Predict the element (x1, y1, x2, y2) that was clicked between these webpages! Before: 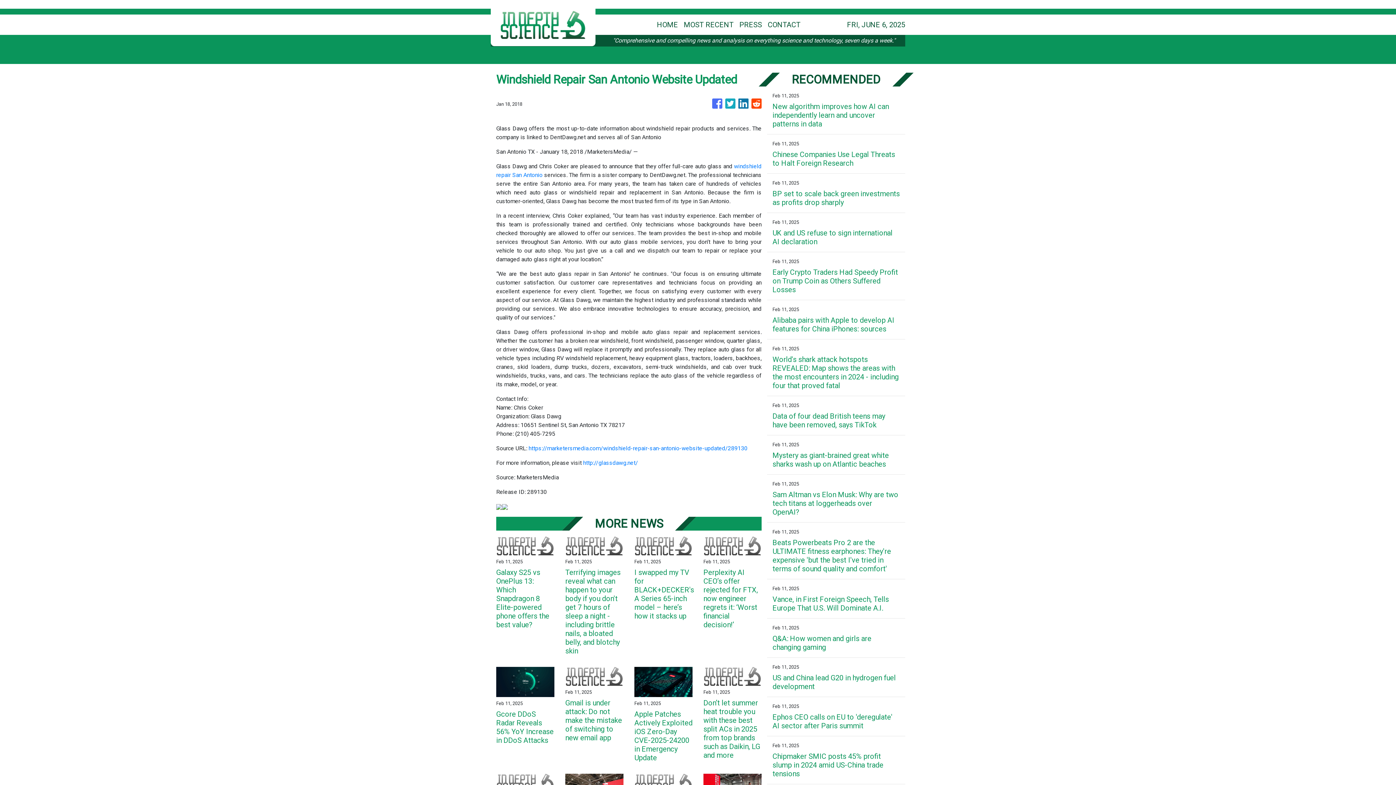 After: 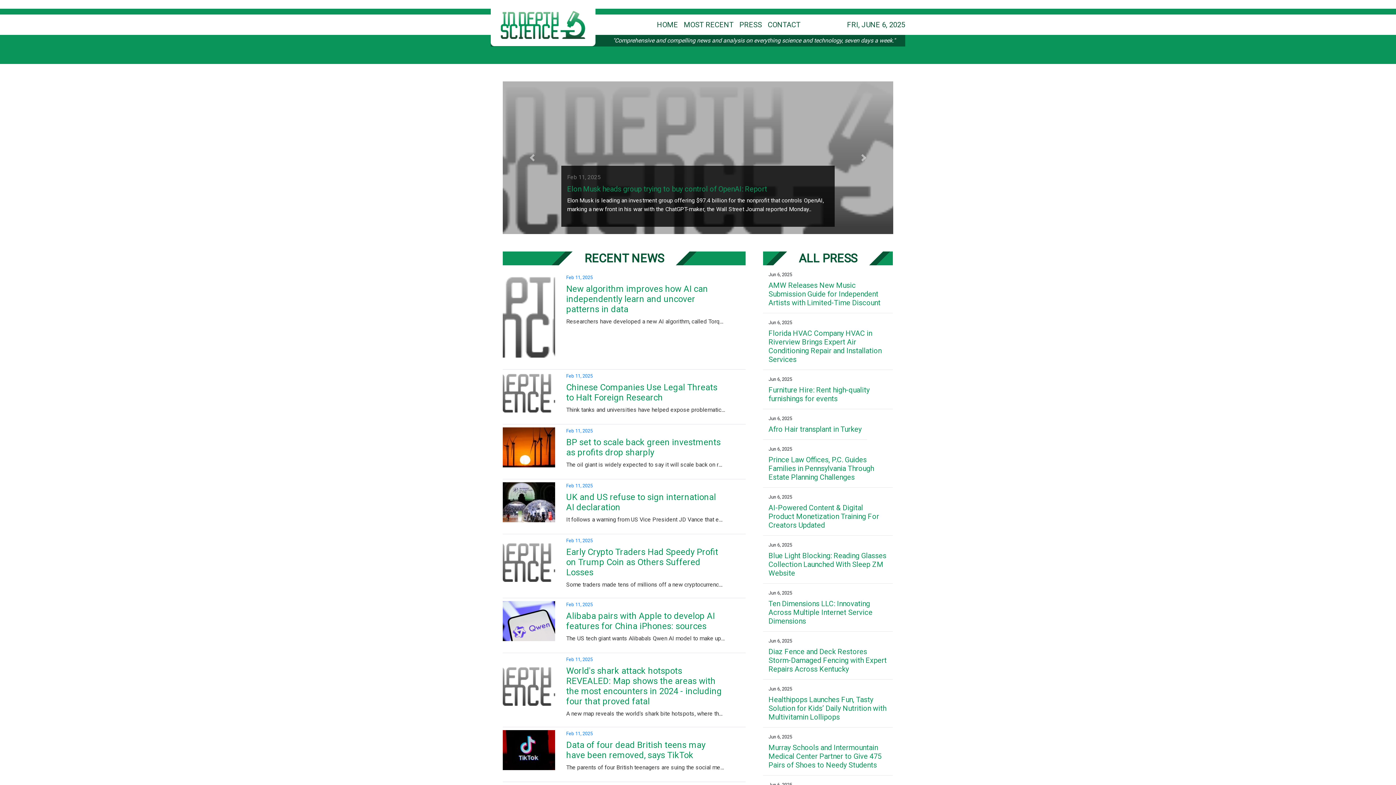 Action: bbox: (600, 729, 649, 736)